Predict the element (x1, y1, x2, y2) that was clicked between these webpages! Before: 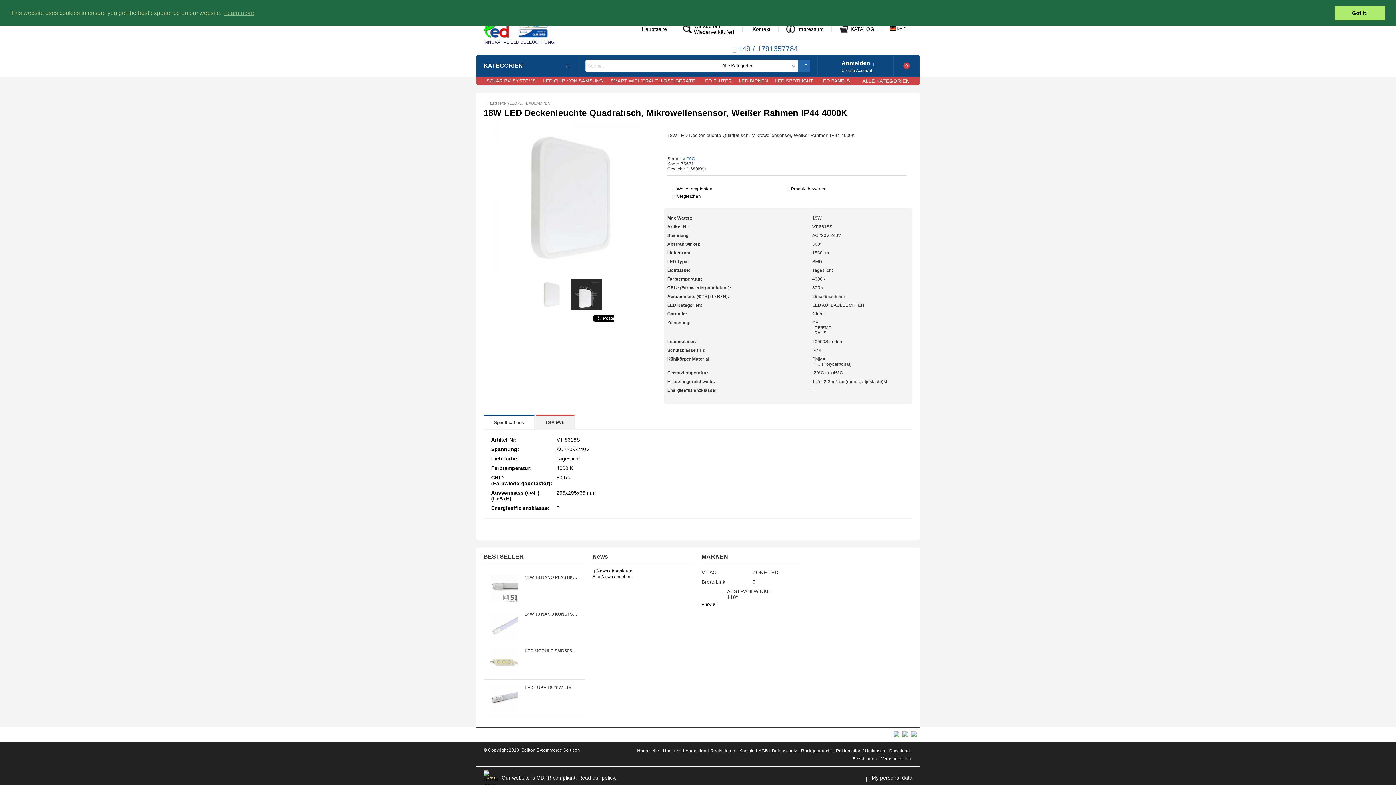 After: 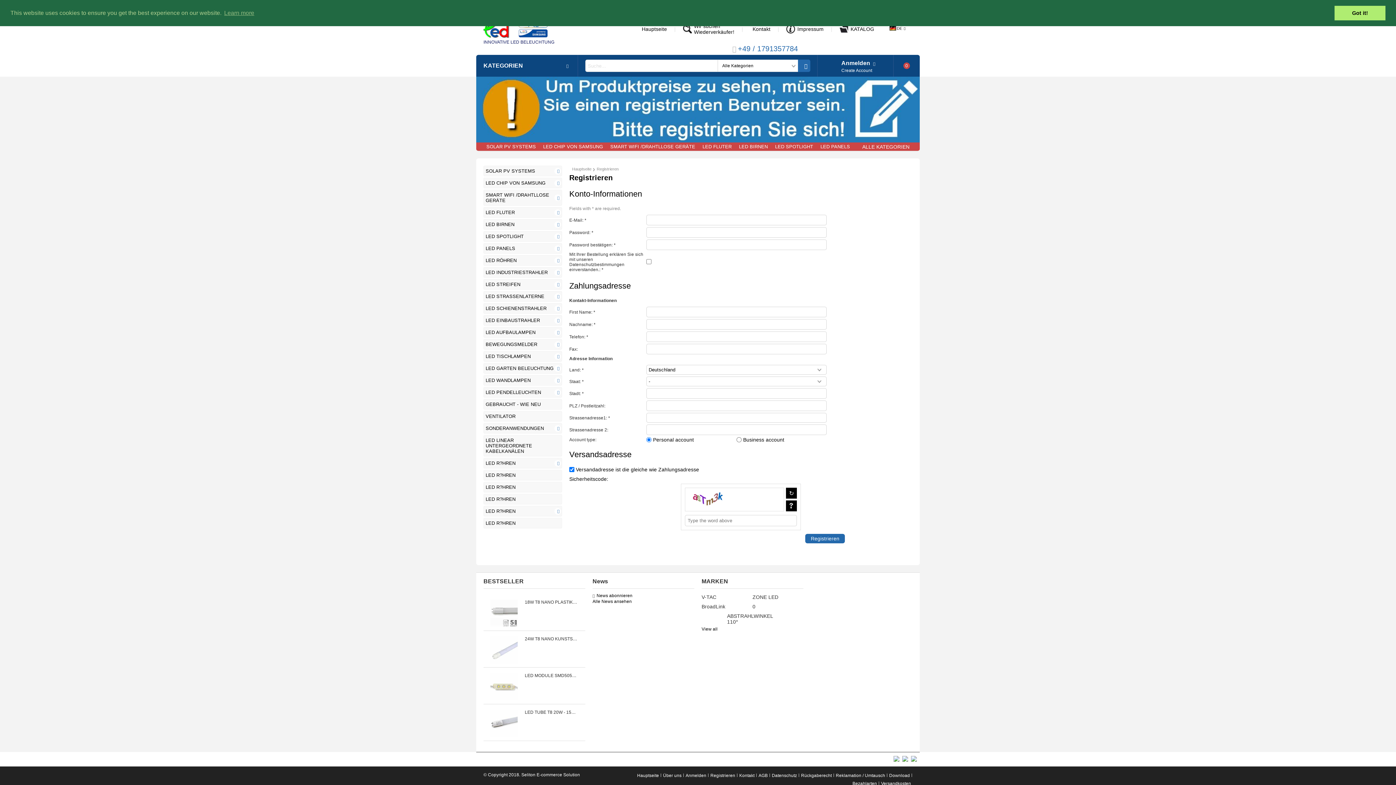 Action: label: Registrieren bbox: (709, 747, 736, 755)